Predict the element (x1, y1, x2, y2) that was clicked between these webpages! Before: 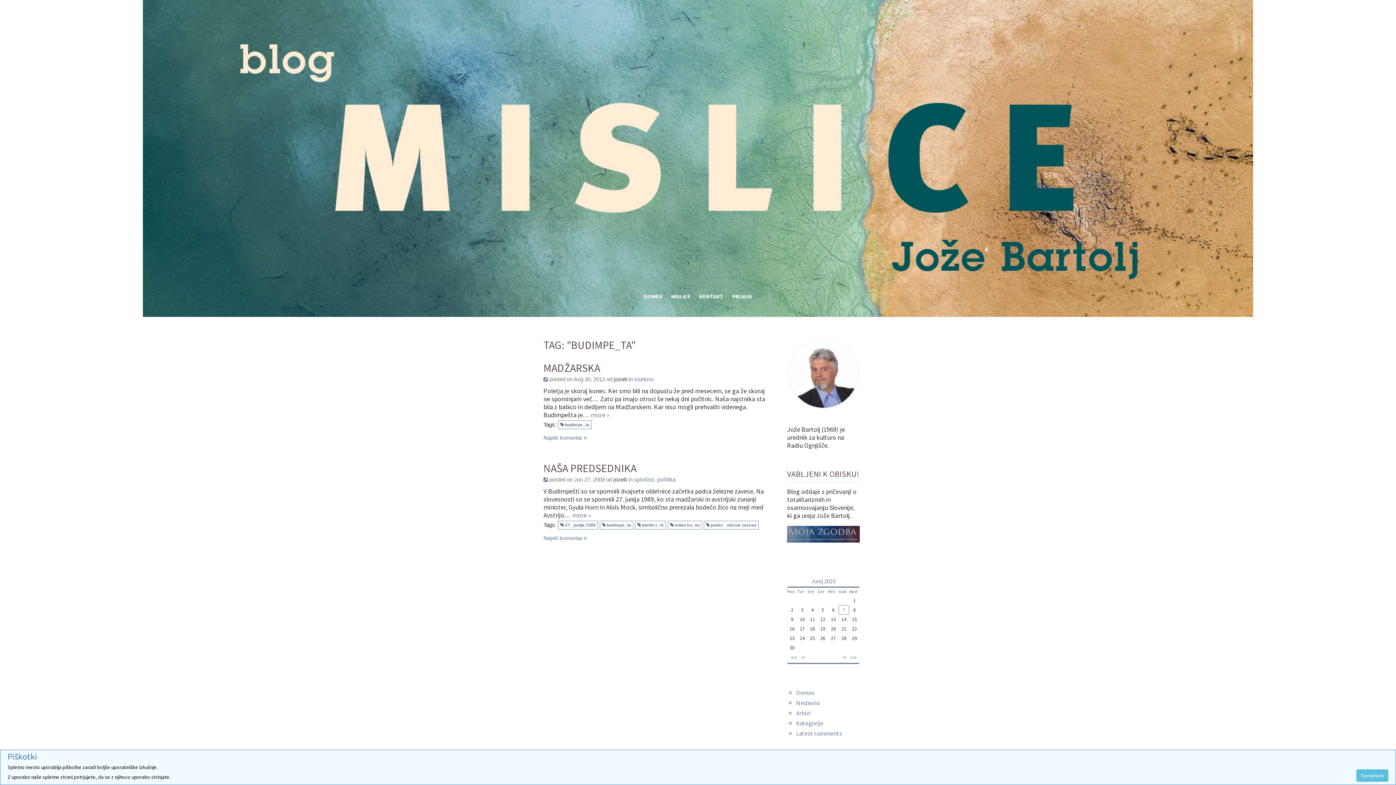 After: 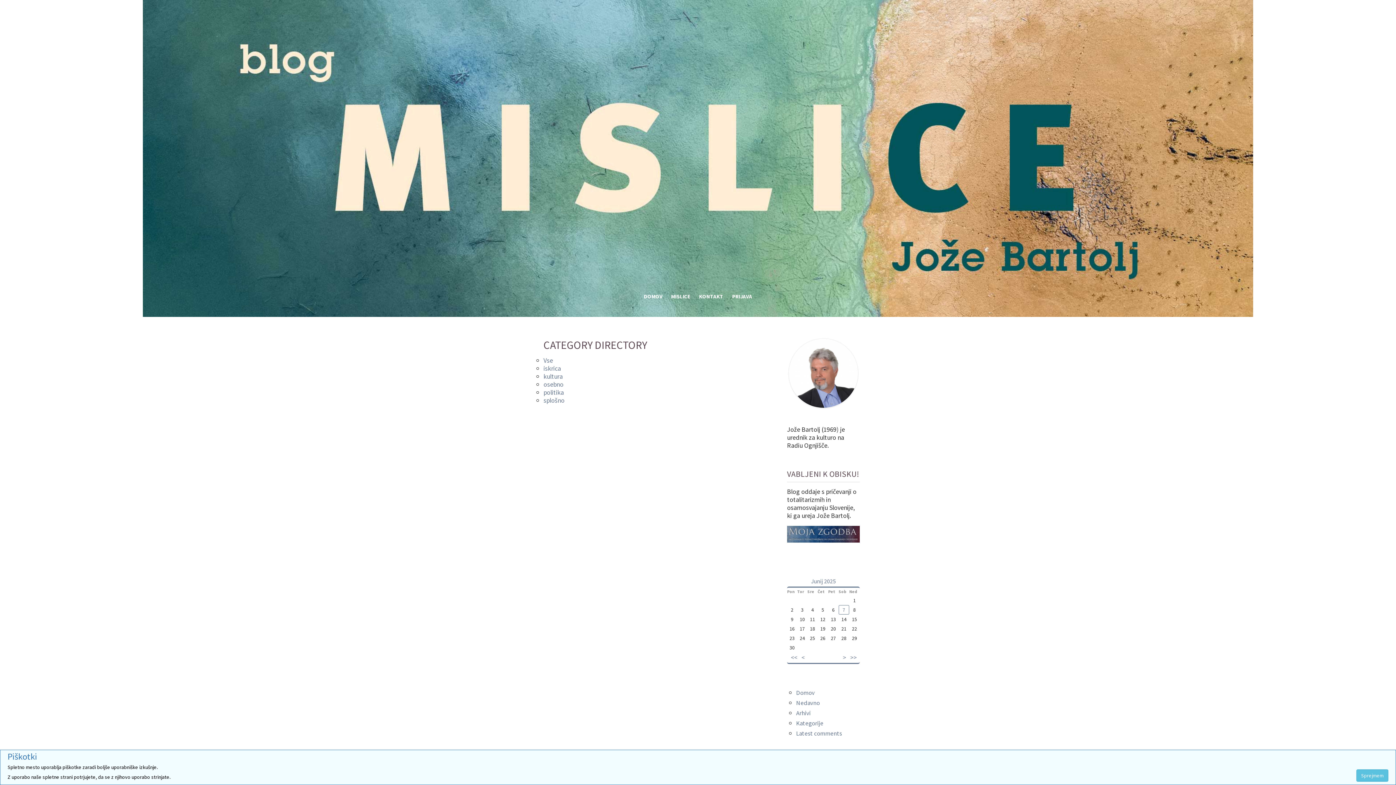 Action: bbox: (796, 719, 823, 727) label: Kategorije